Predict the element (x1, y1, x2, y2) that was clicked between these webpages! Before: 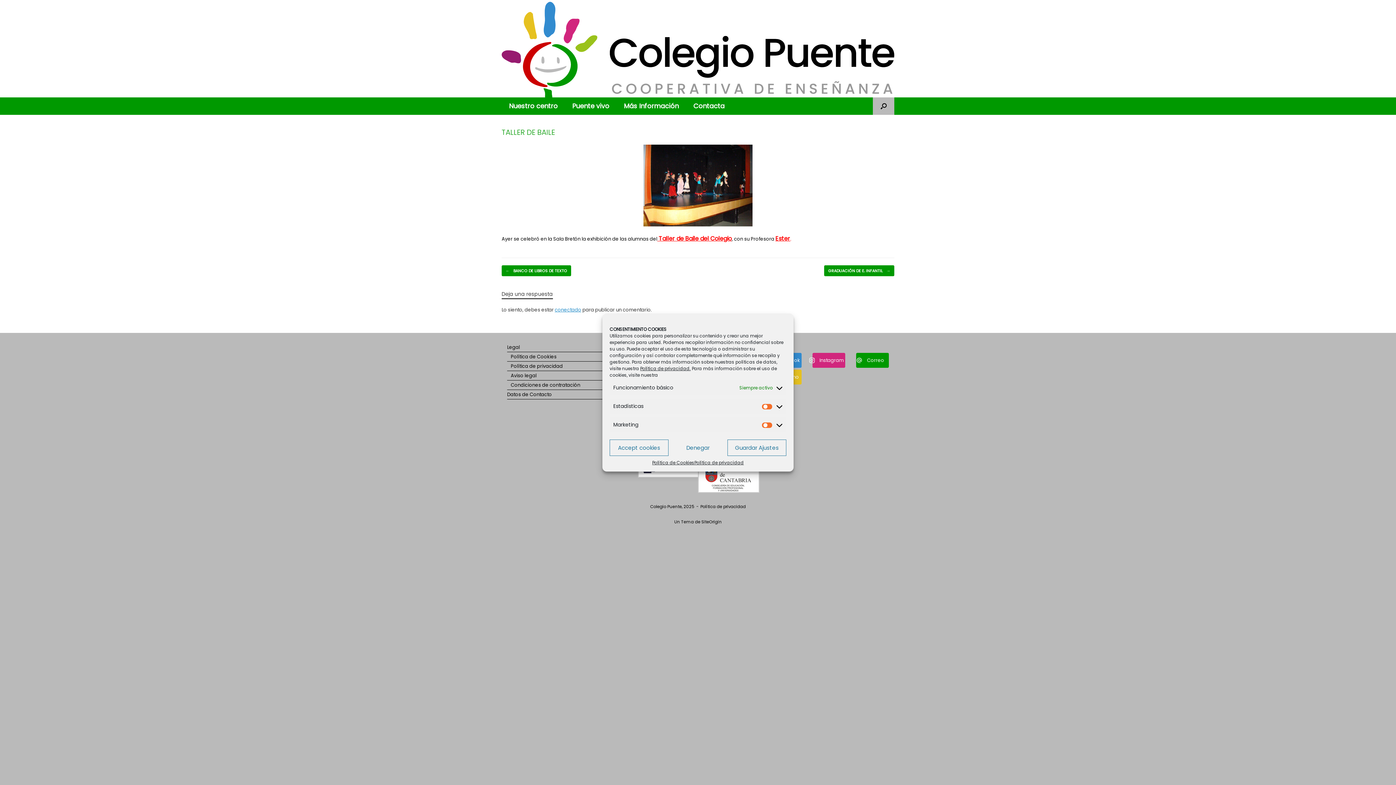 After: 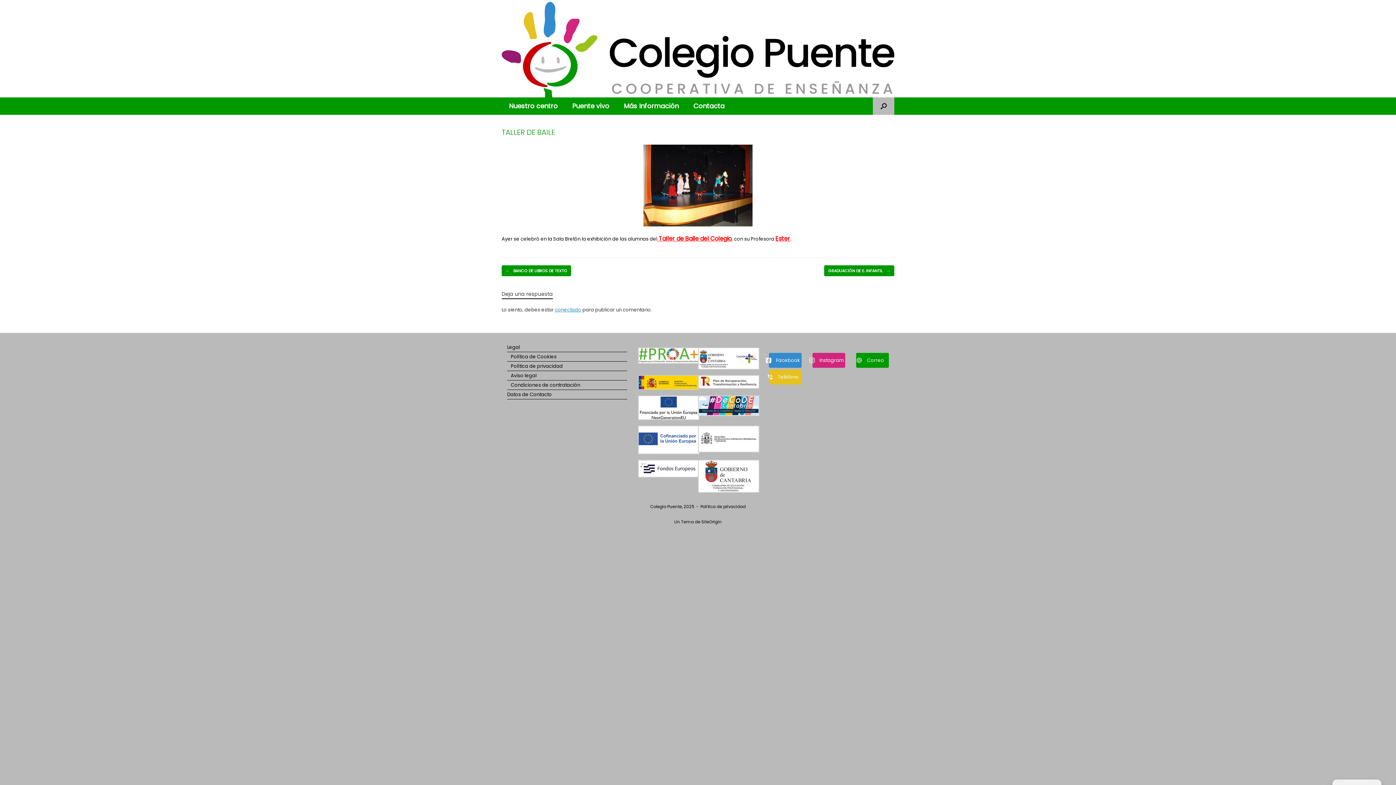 Action: bbox: (668, 439, 727, 456) label: Denegar